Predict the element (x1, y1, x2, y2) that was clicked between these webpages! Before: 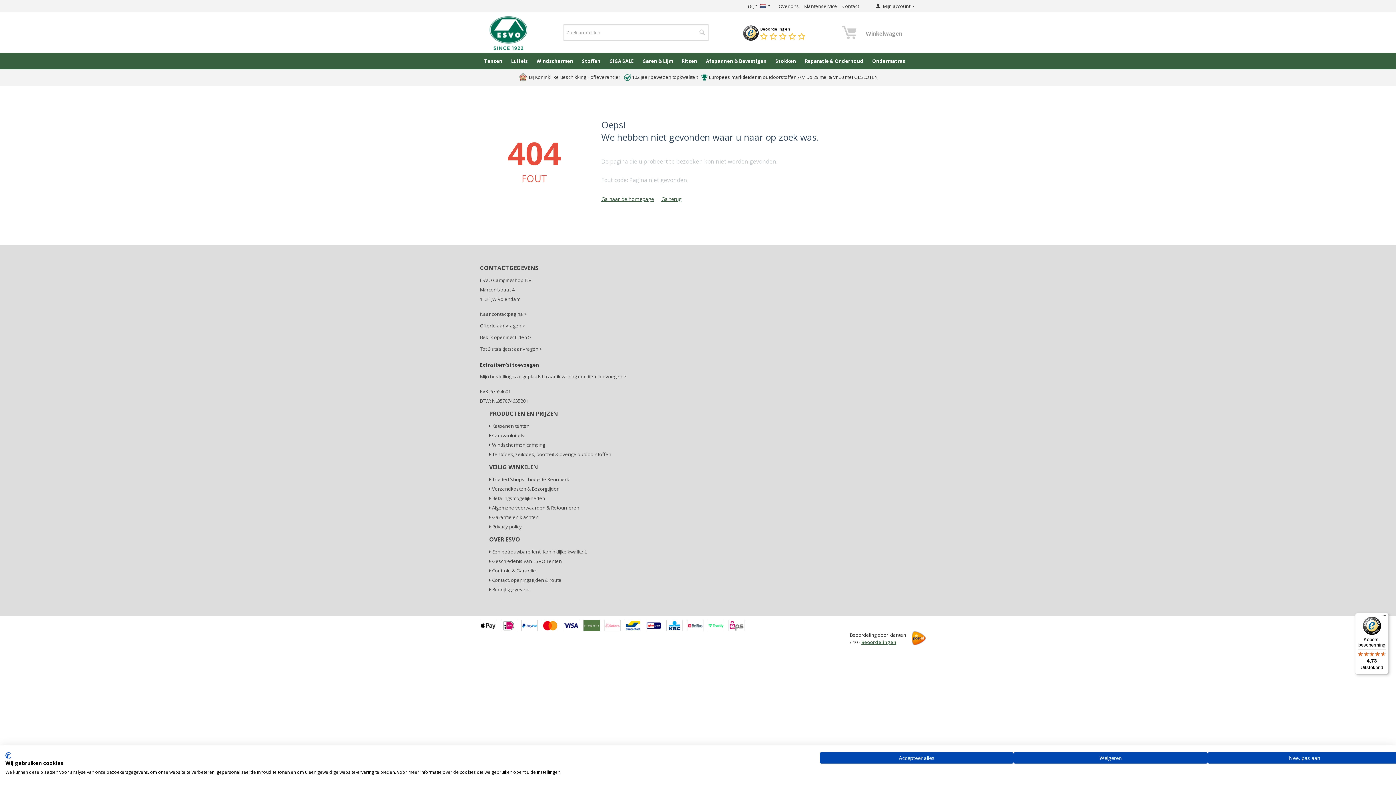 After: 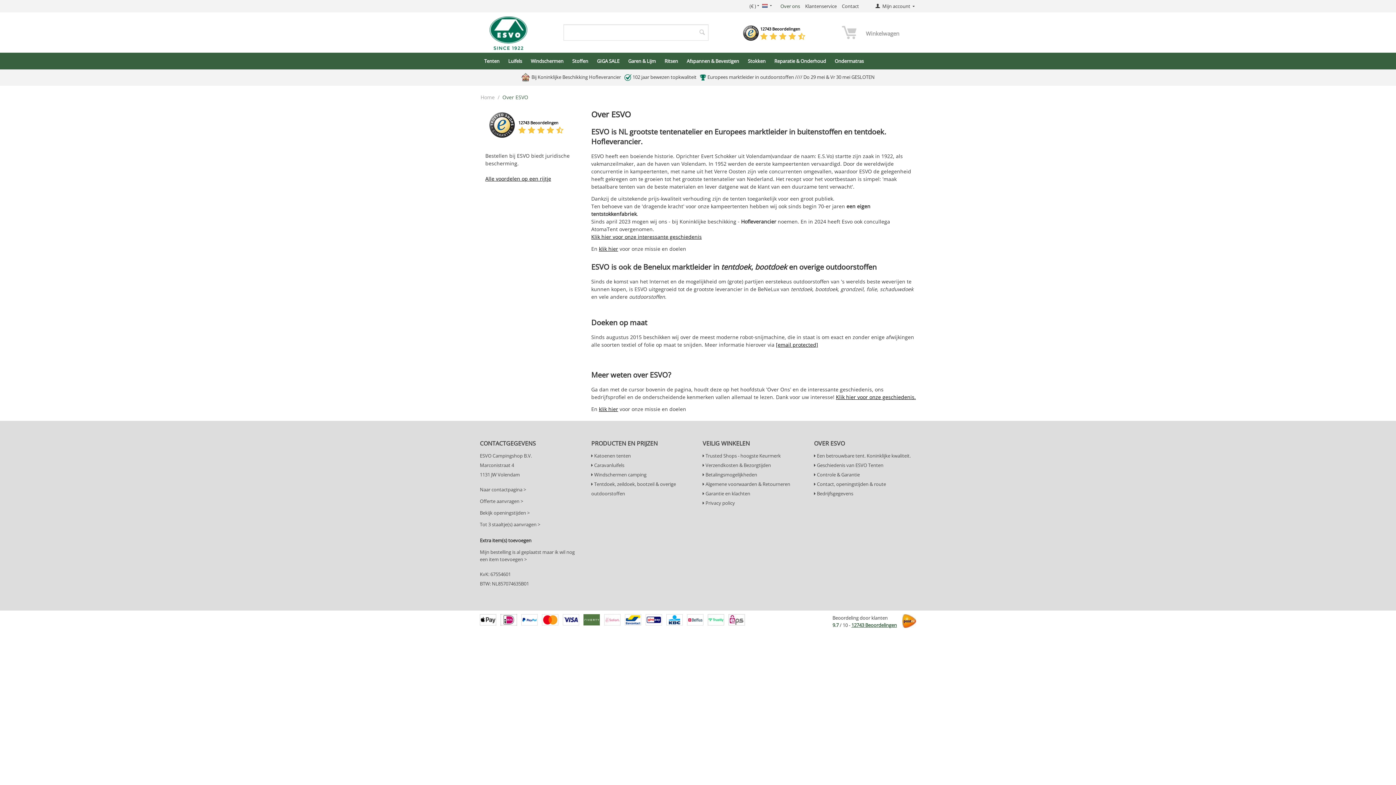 Action: bbox: (778, 2, 799, 9) label: Over ons